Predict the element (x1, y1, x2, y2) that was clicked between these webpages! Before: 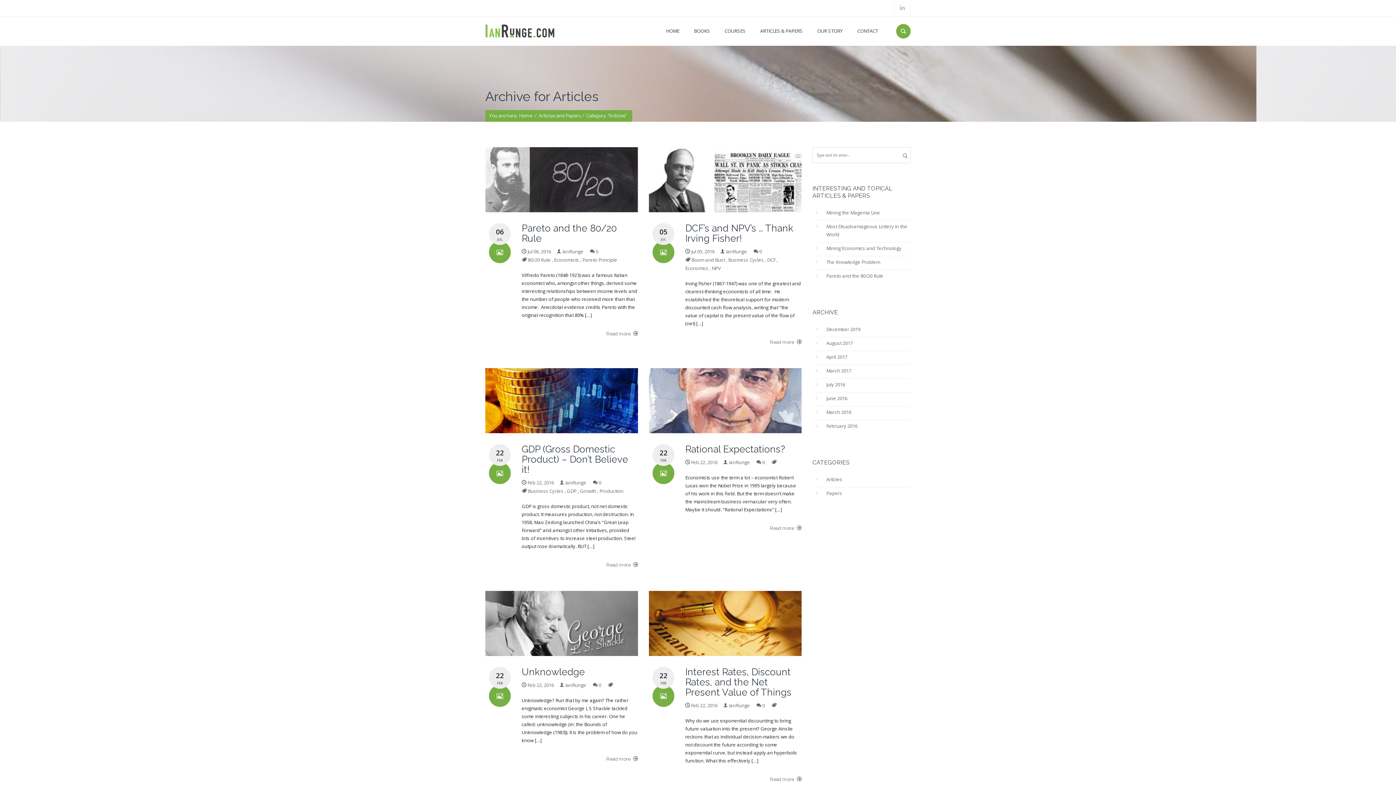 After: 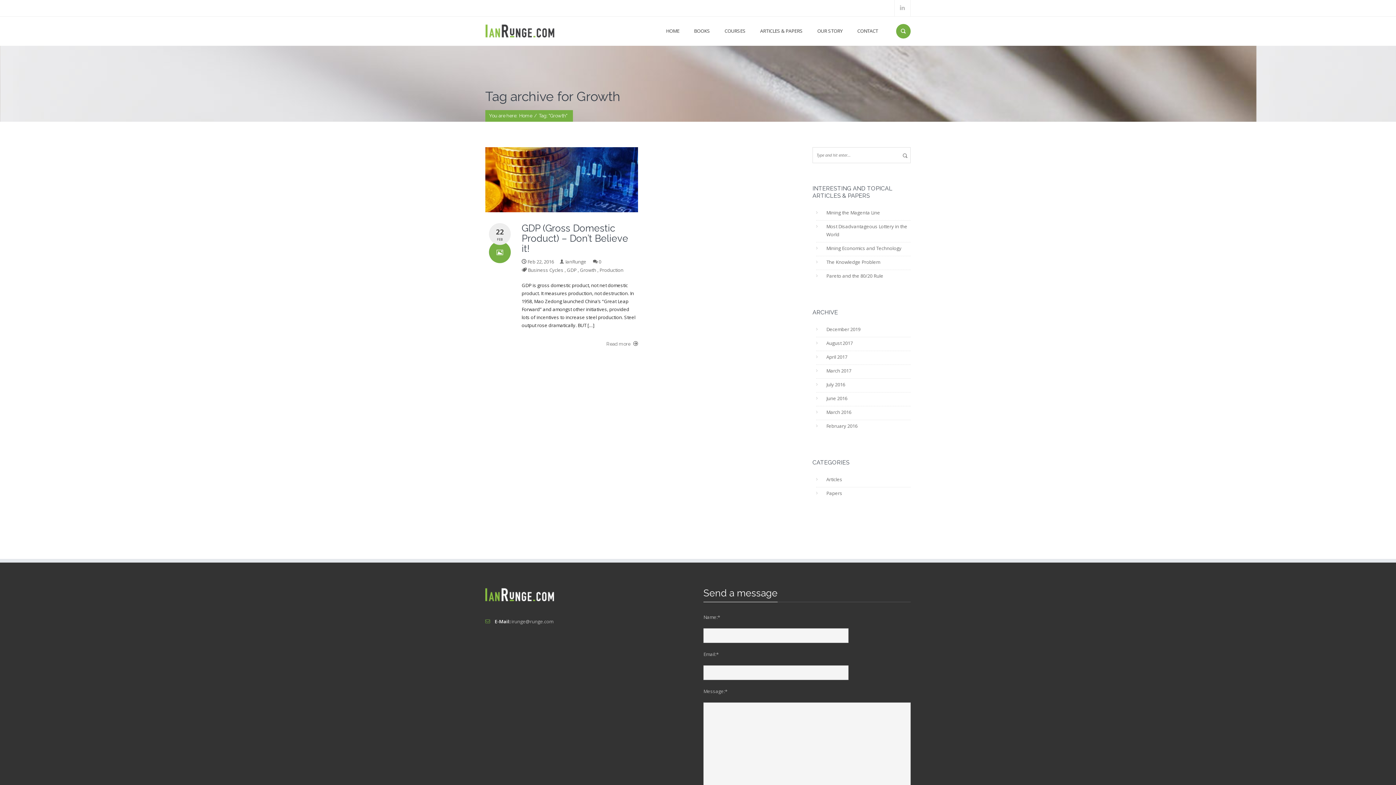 Action: bbox: (580, 487, 596, 495) label: Growth